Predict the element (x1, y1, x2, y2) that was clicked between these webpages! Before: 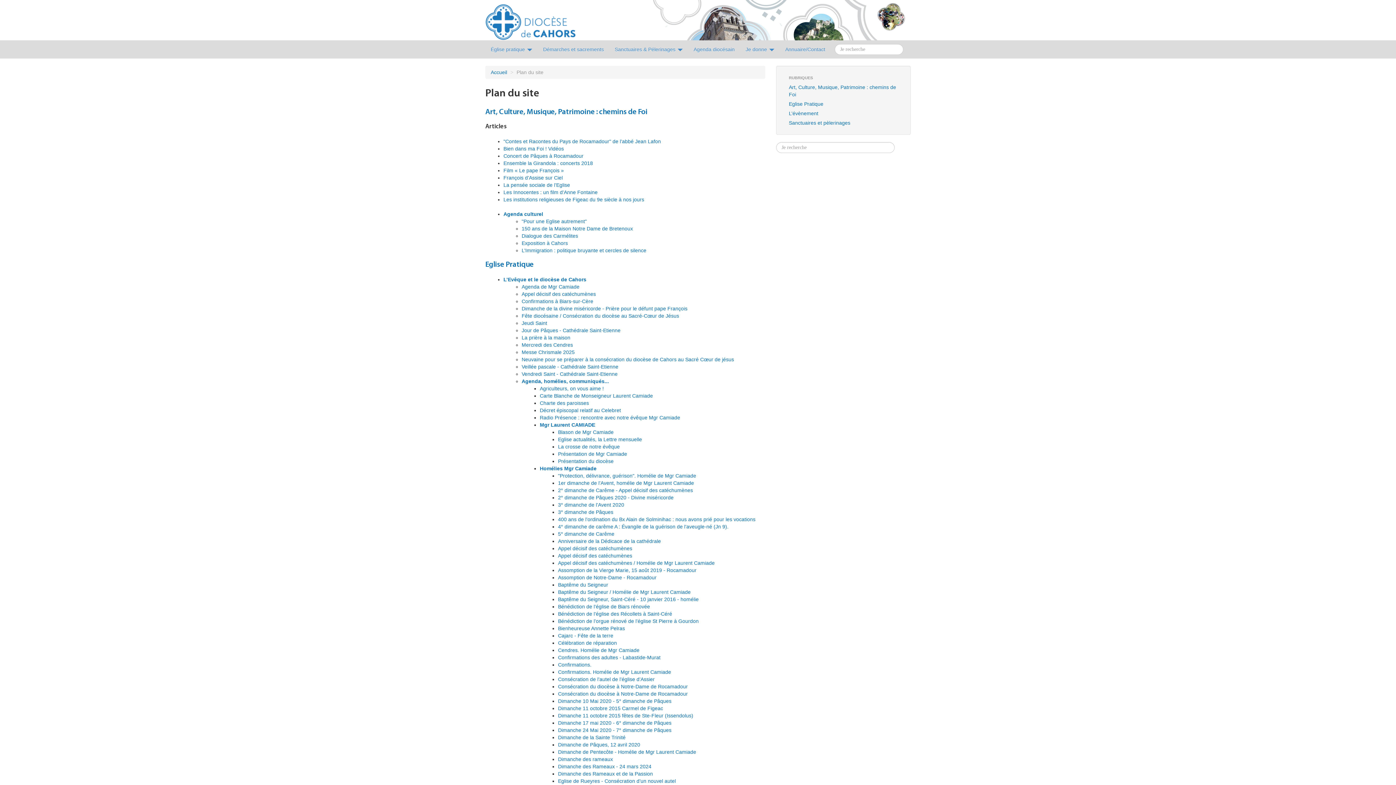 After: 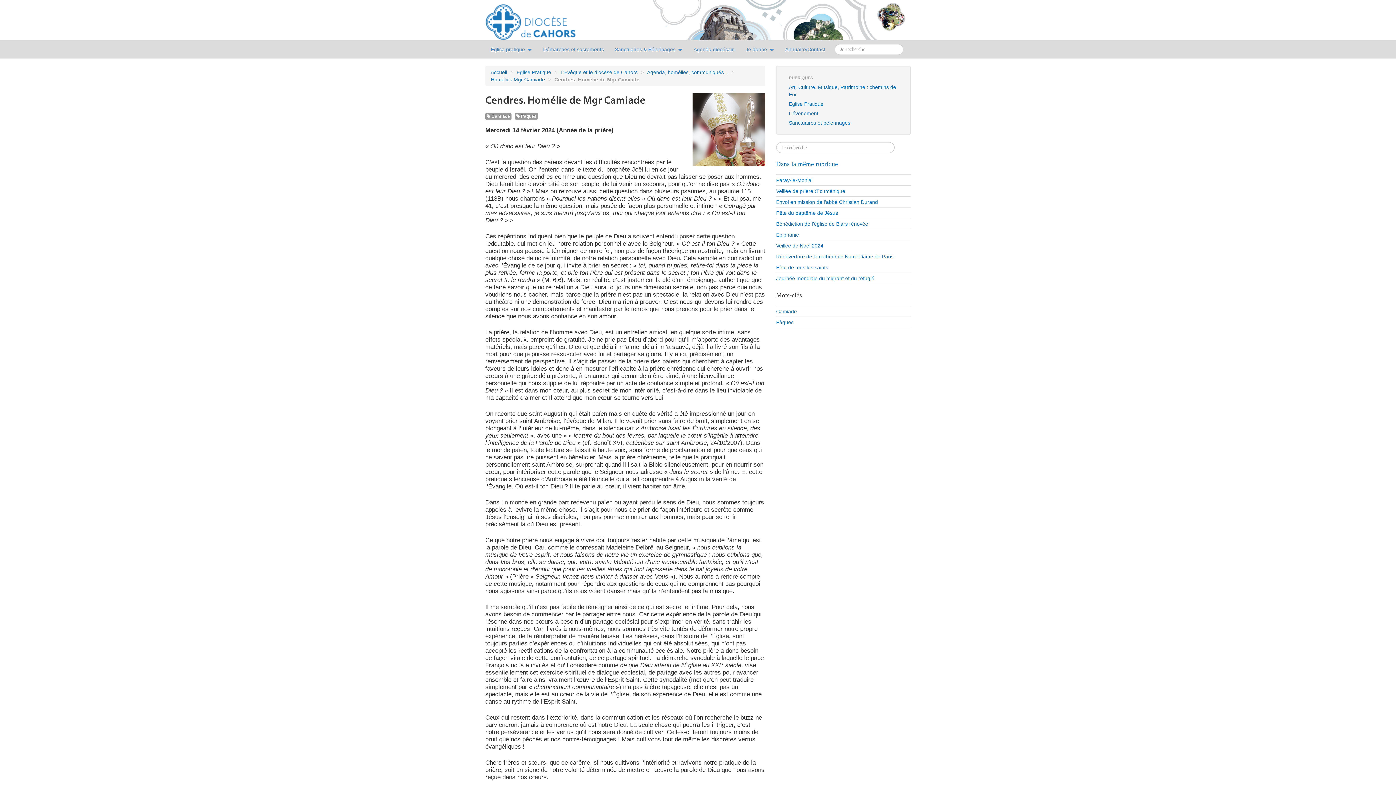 Action: bbox: (558, 647, 639, 653) label: Cendres. Homélie de Mgr Camiade